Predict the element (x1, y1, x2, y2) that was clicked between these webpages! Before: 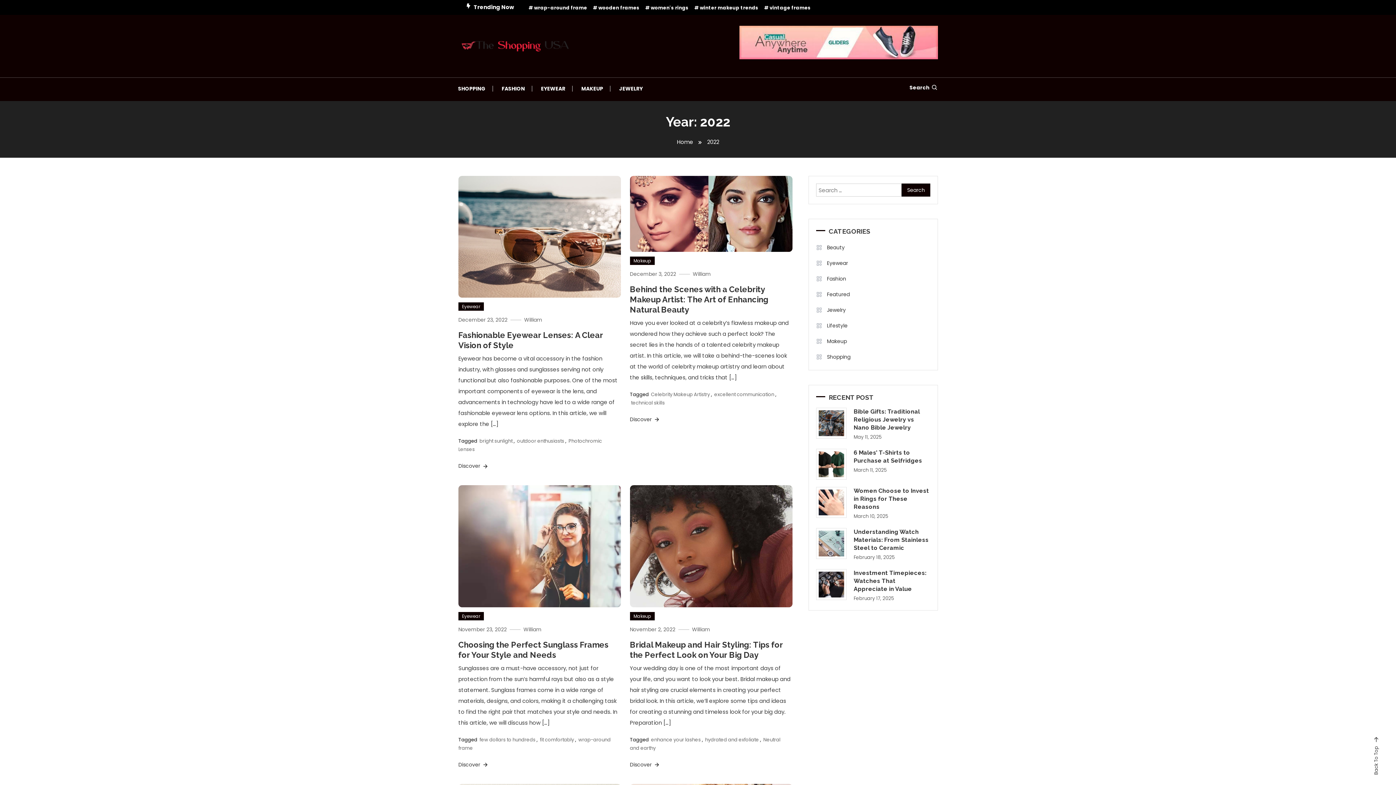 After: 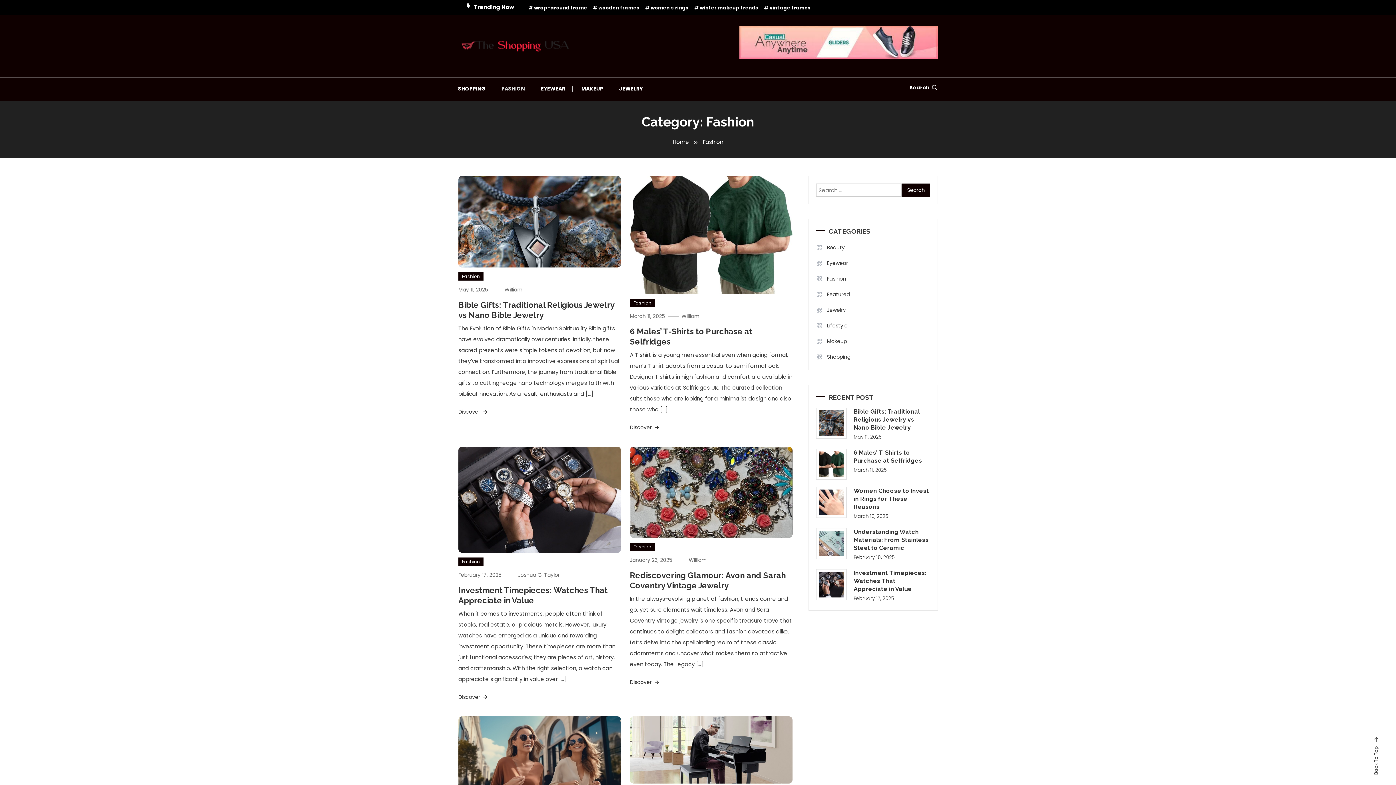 Action: label: FASHION bbox: (494, 77, 532, 99)